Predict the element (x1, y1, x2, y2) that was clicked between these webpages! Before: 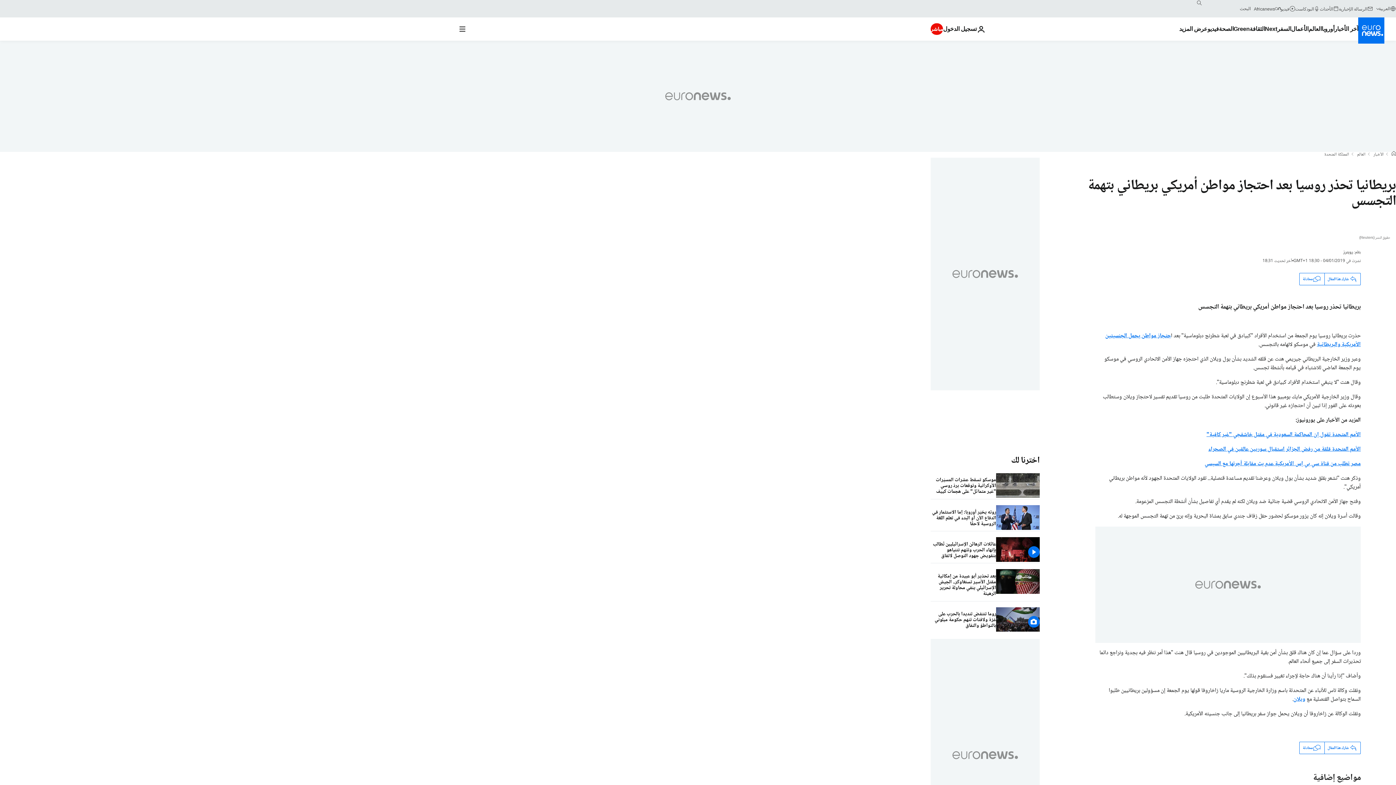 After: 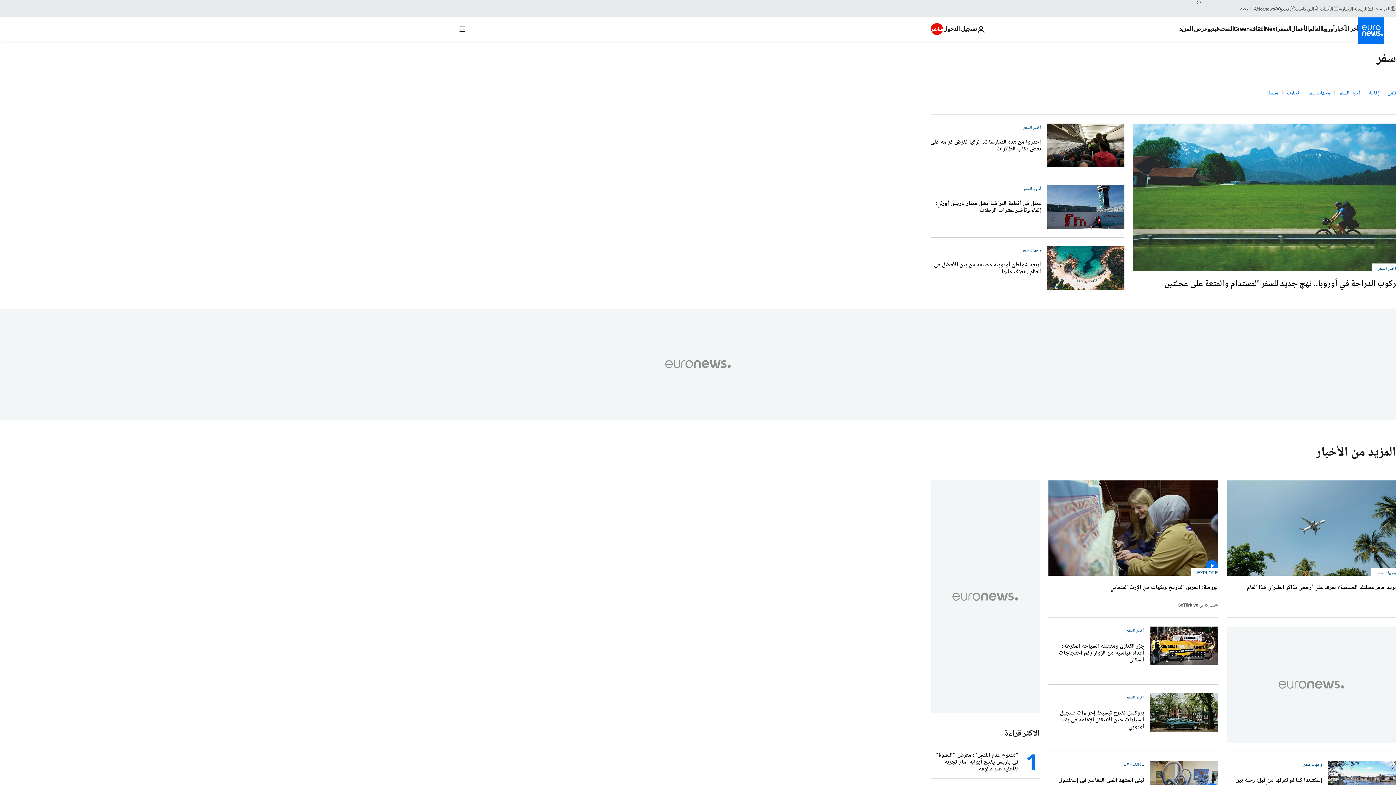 Action: bbox: (1277, 17, 1291, 40) label: Read more about السفر